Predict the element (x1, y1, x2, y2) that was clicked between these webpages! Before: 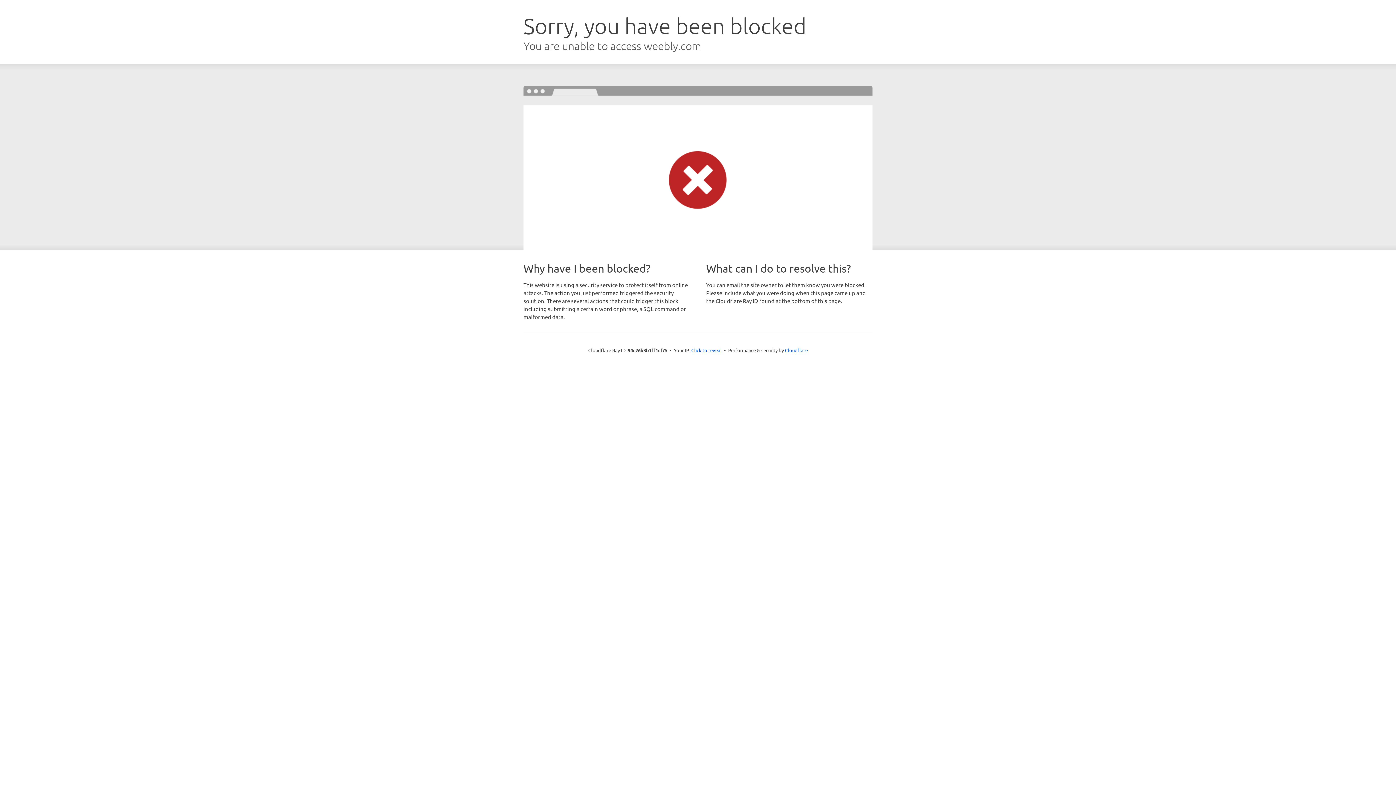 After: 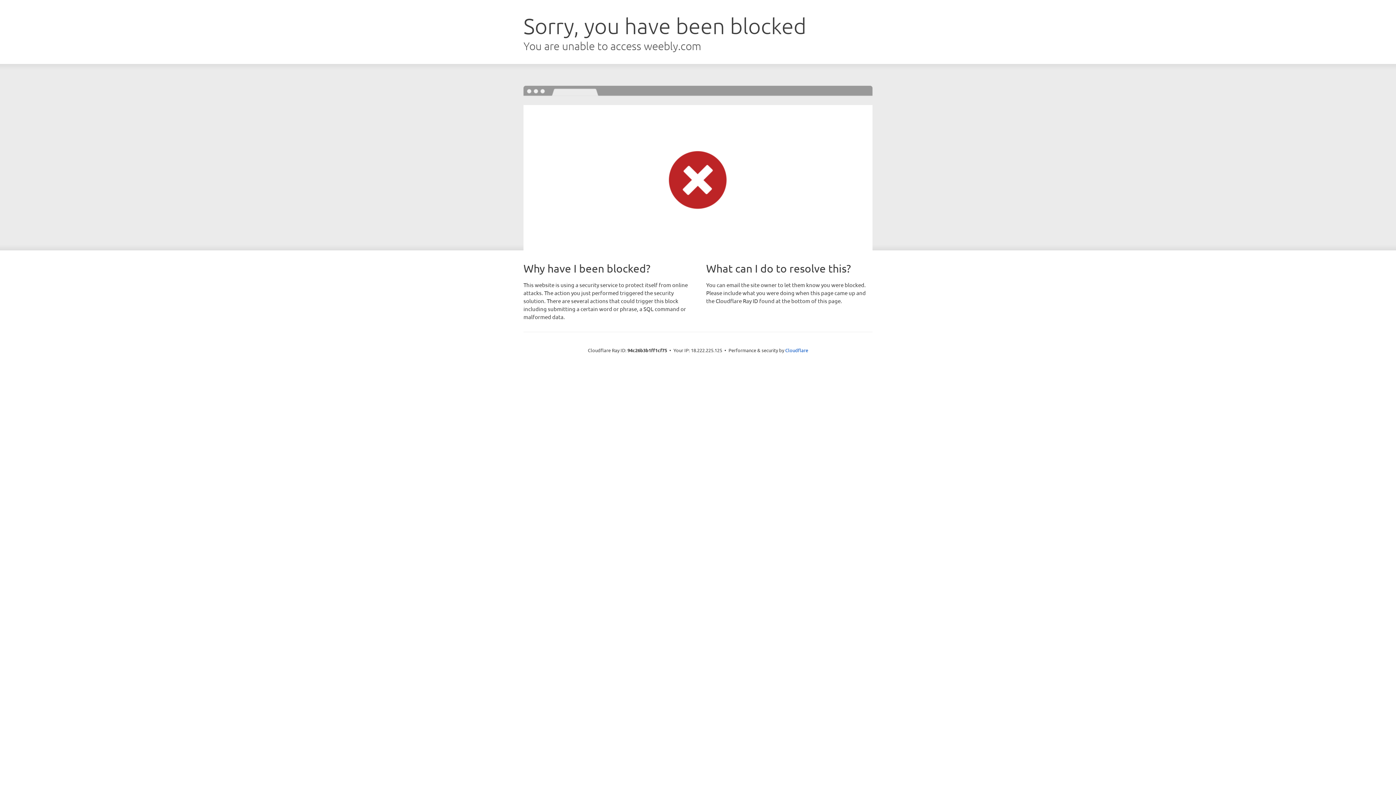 Action: label: Click to reveal bbox: (691, 346, 722, 353)